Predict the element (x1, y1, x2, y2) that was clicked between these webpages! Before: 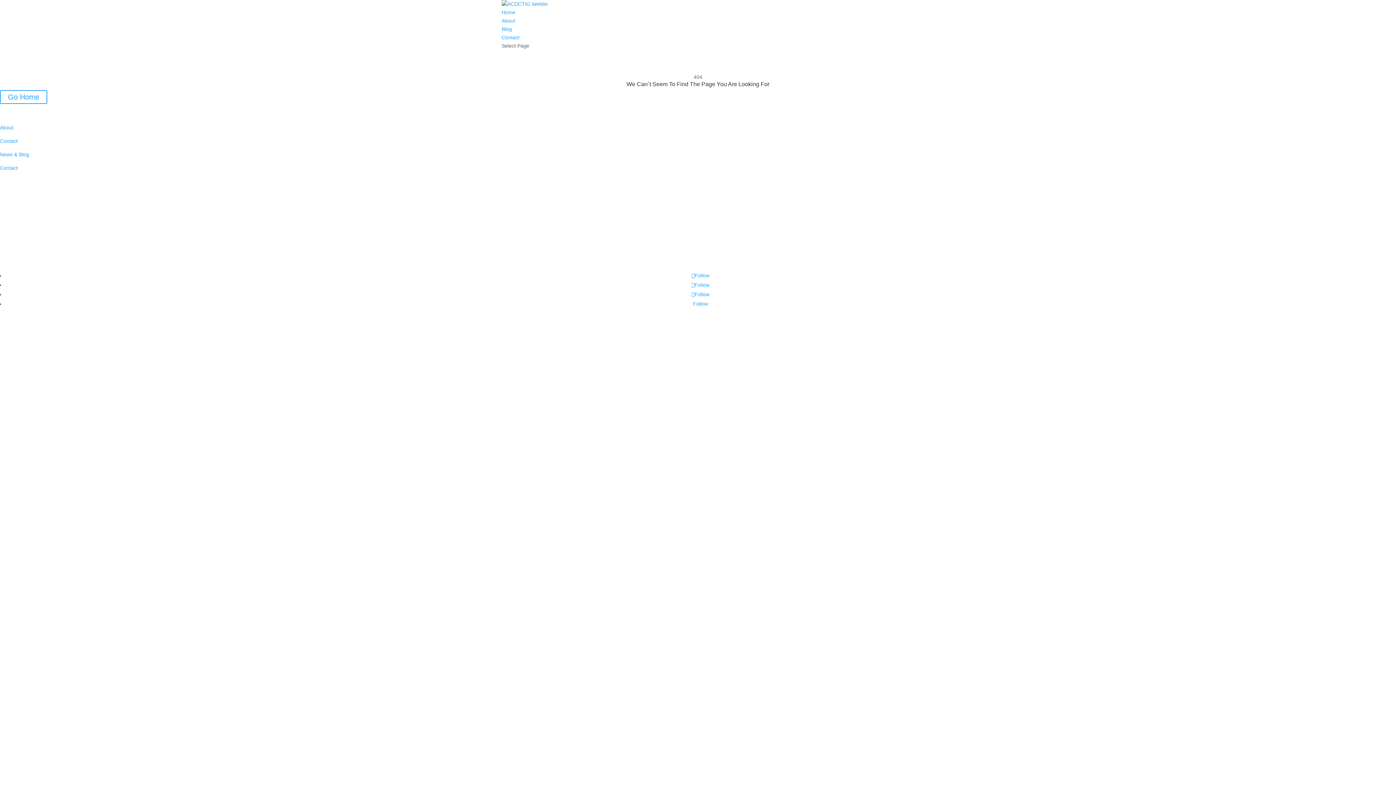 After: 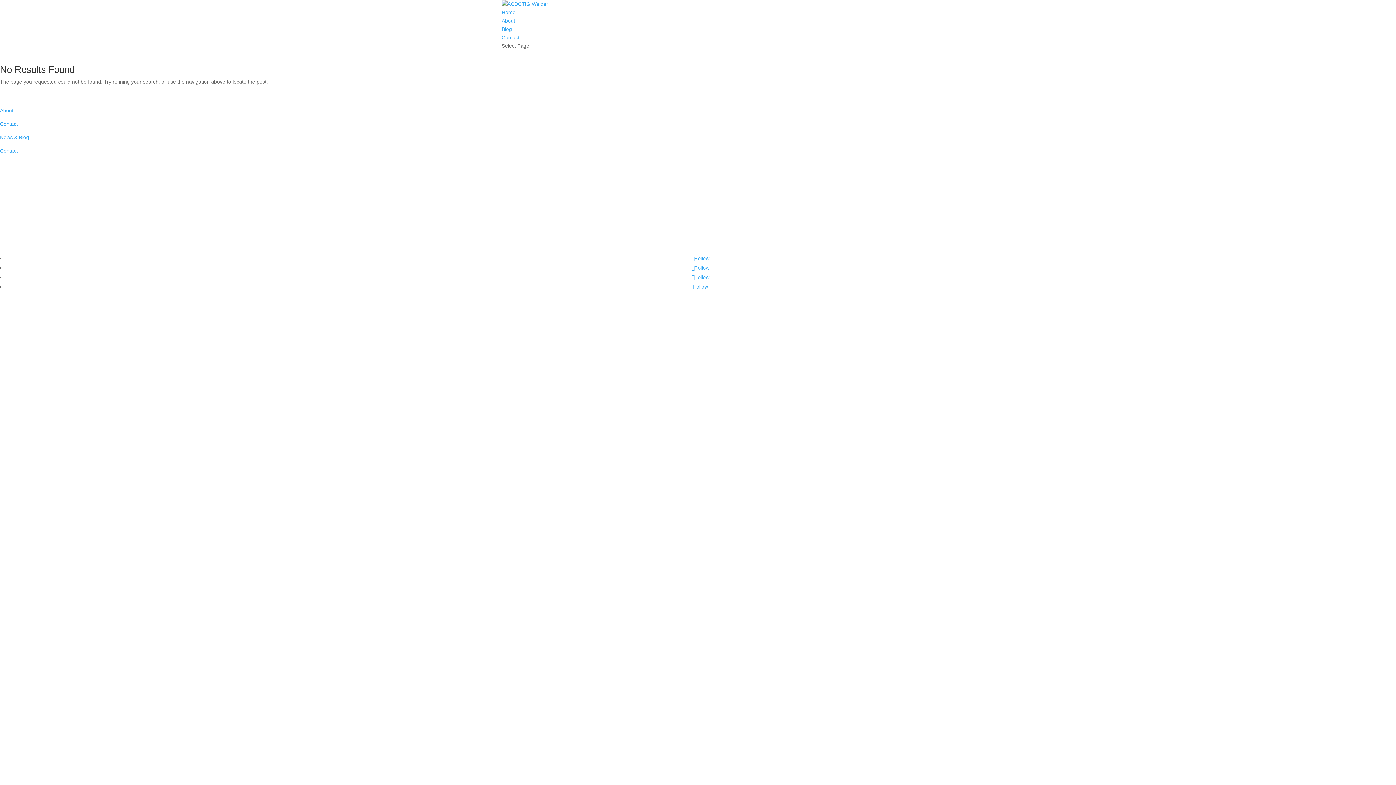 Action: label: News & Blog bbox: (0, 151, 29, 157)